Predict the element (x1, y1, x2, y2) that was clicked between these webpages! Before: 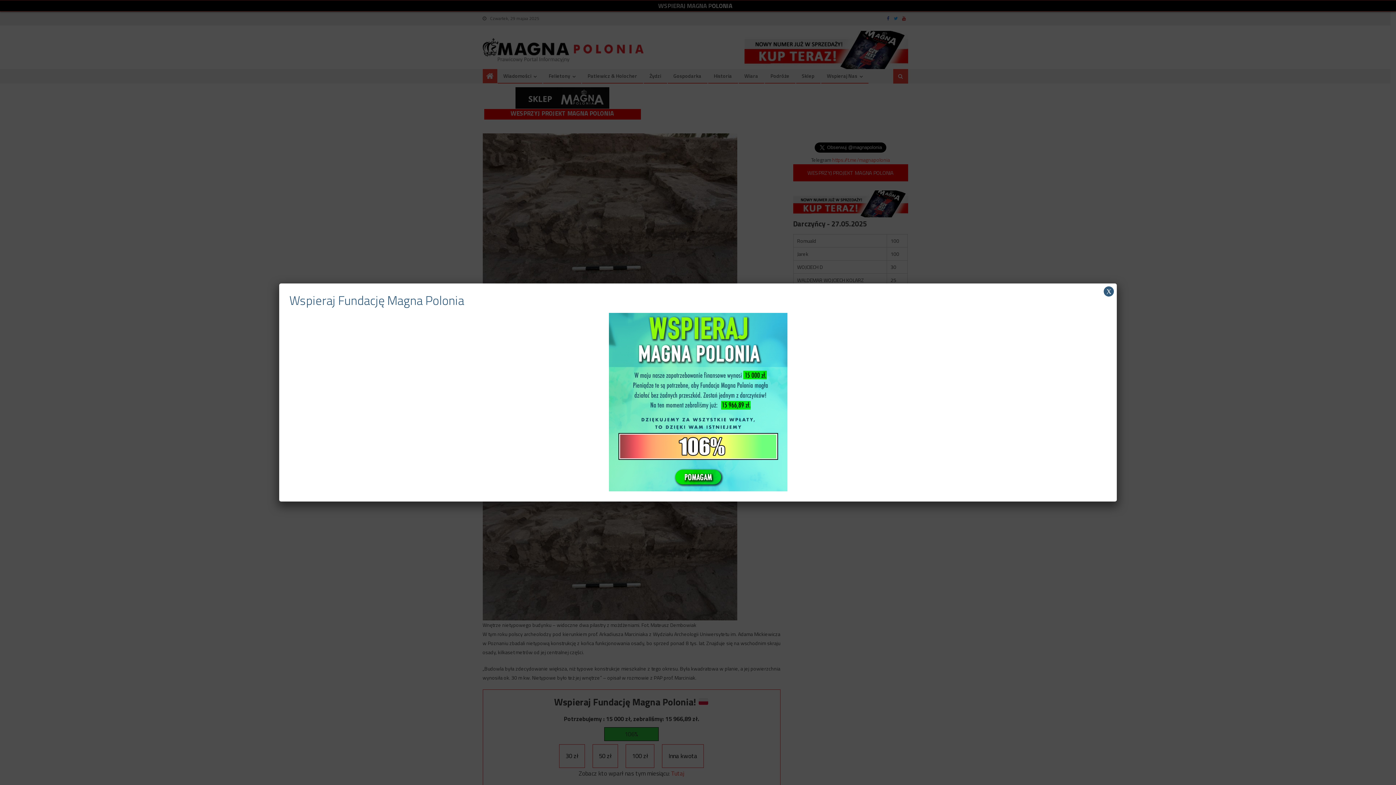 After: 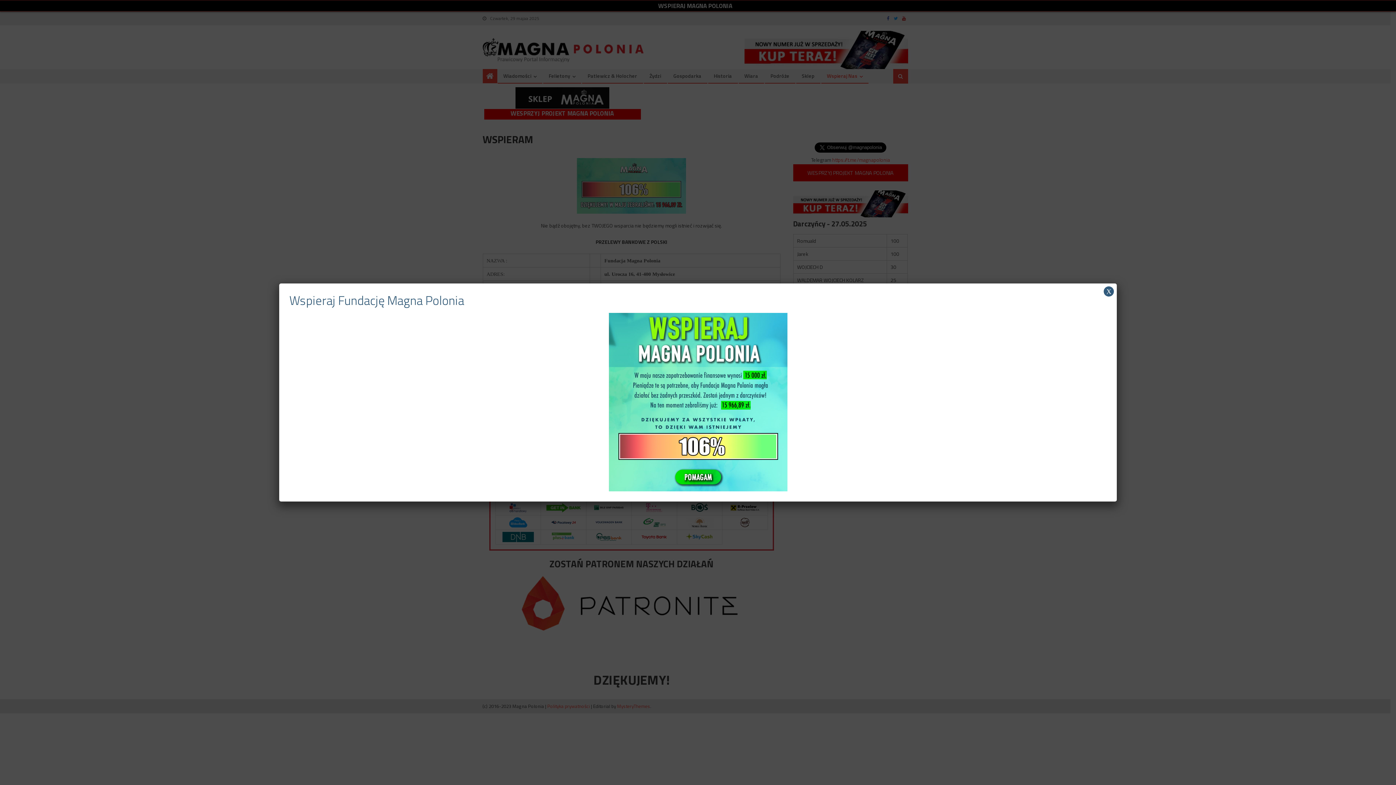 Action: bbox: (608, 397, 787, 406)